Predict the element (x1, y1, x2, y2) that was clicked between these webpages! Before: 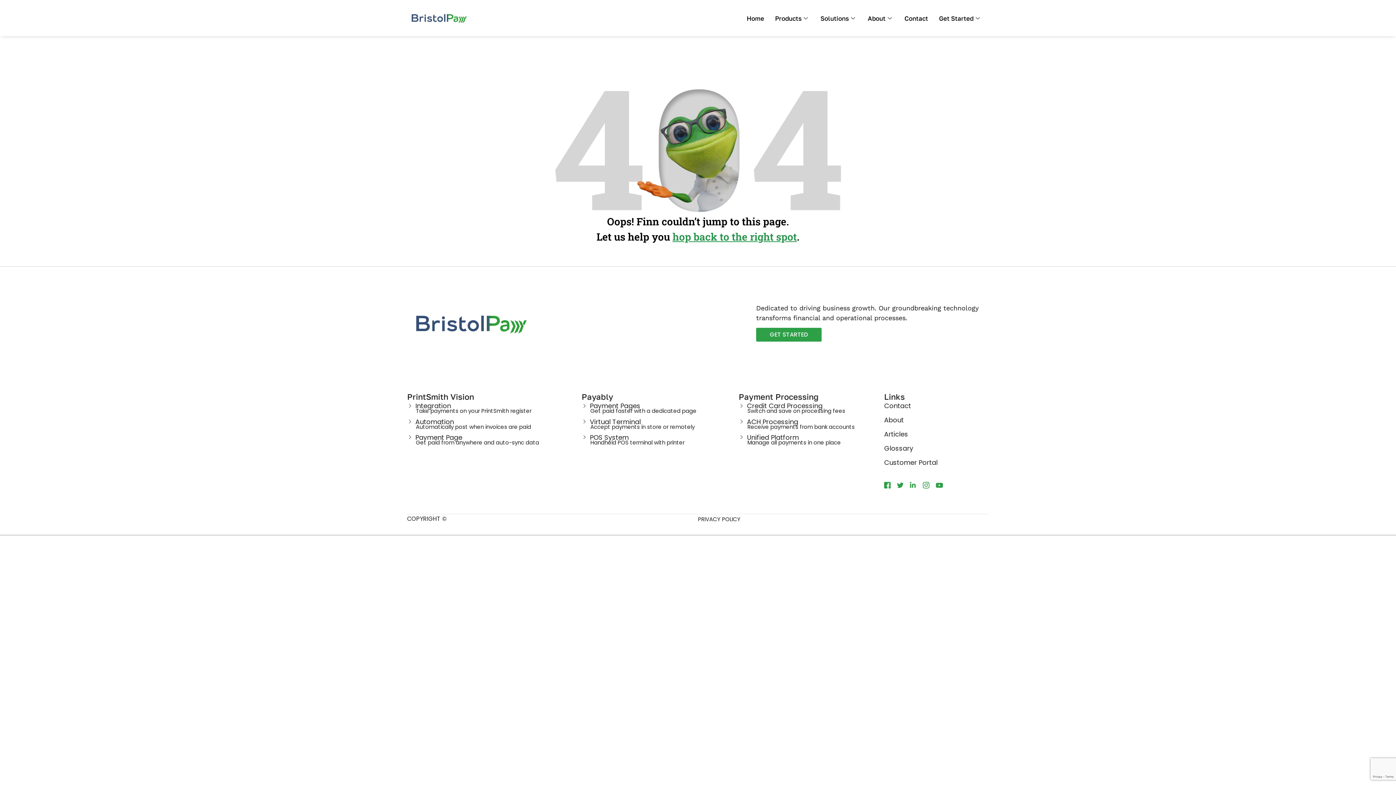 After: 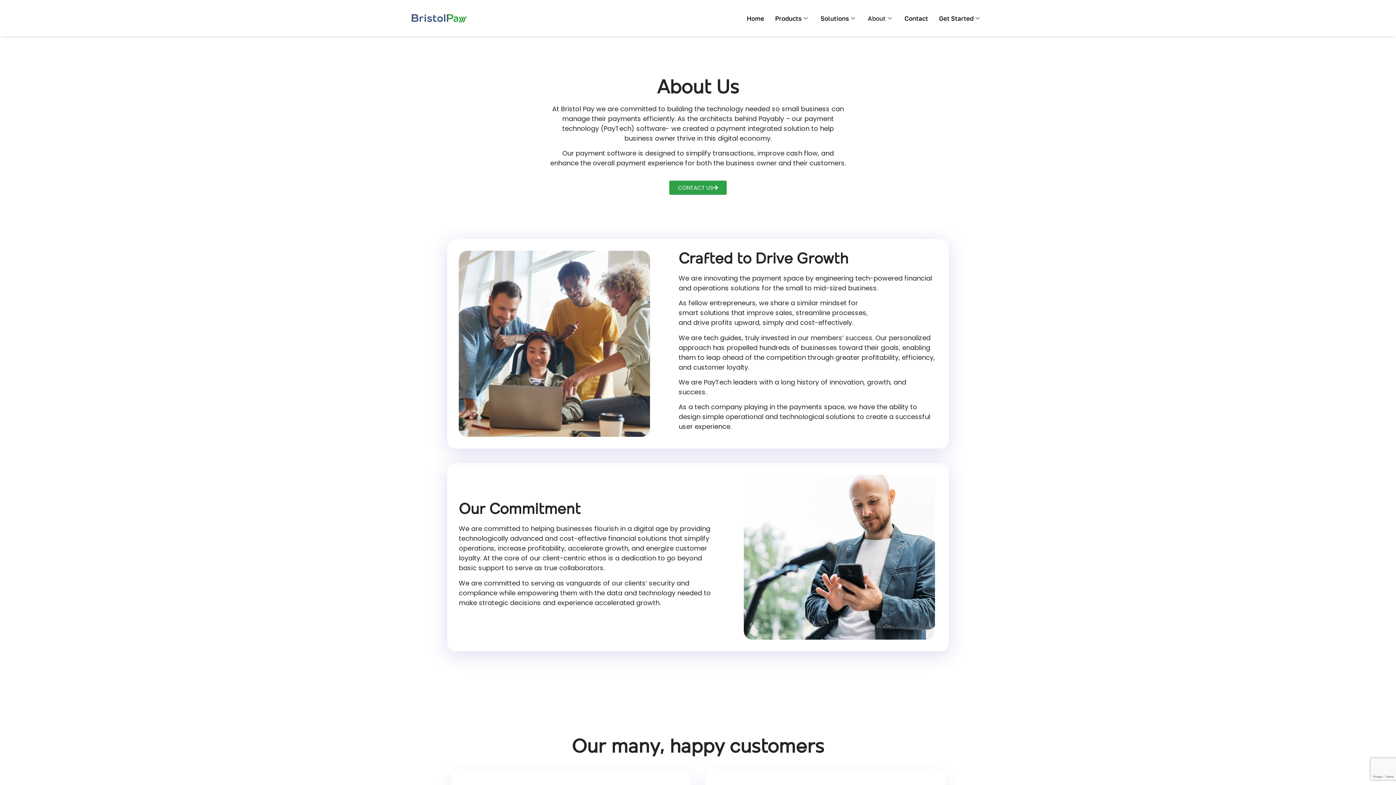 Action: bbox: (862, 3, 899, 32) label: About